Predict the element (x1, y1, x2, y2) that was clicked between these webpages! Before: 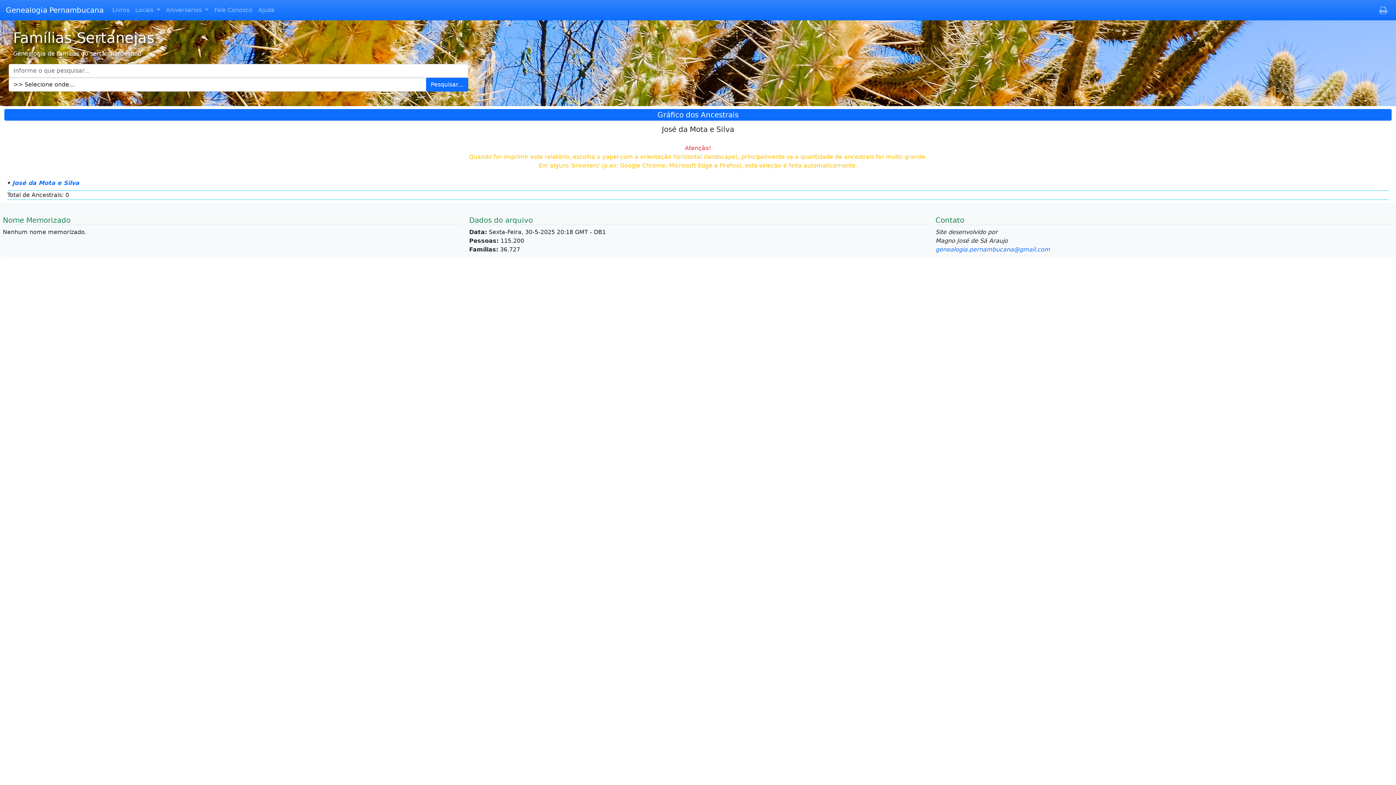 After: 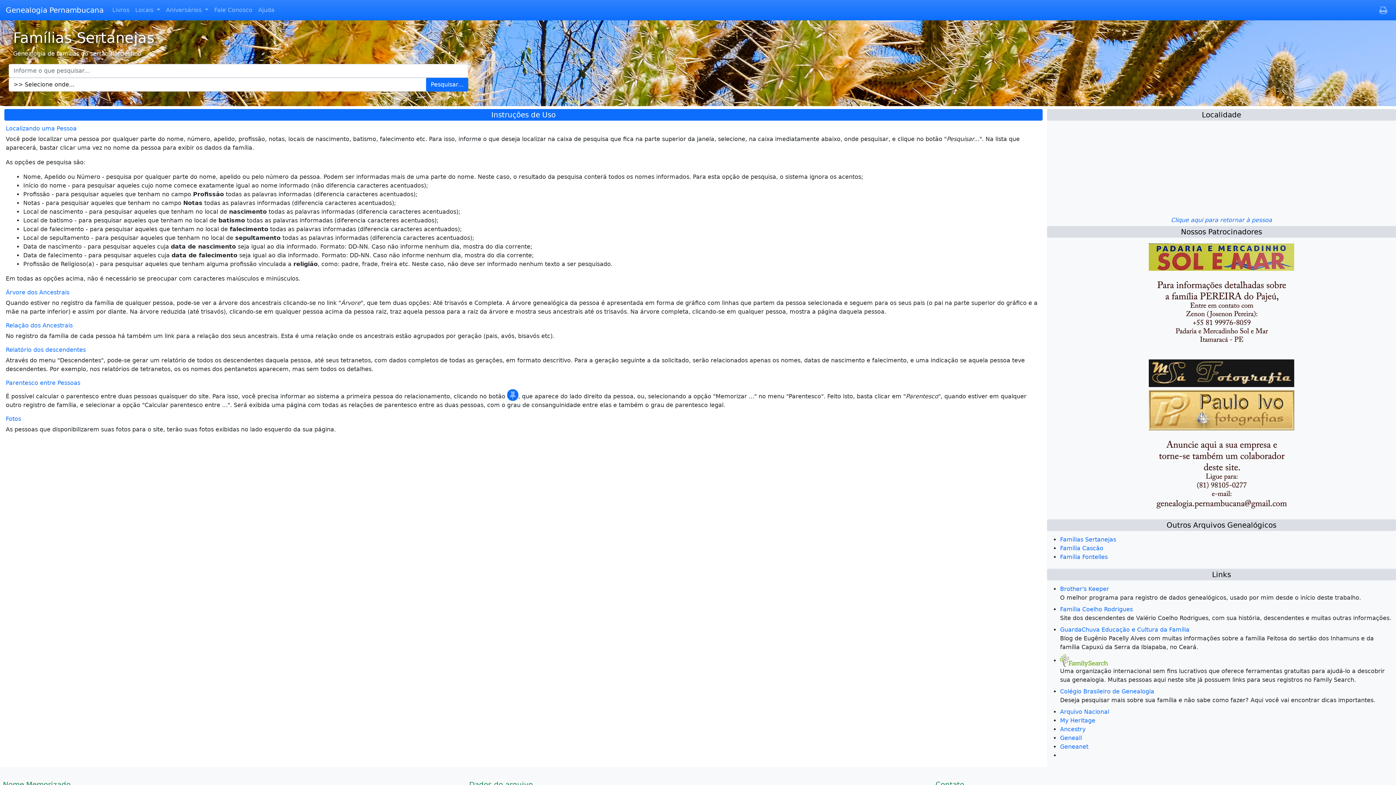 Action: bbox: (255, 2, 277, 17) label: Ajuda